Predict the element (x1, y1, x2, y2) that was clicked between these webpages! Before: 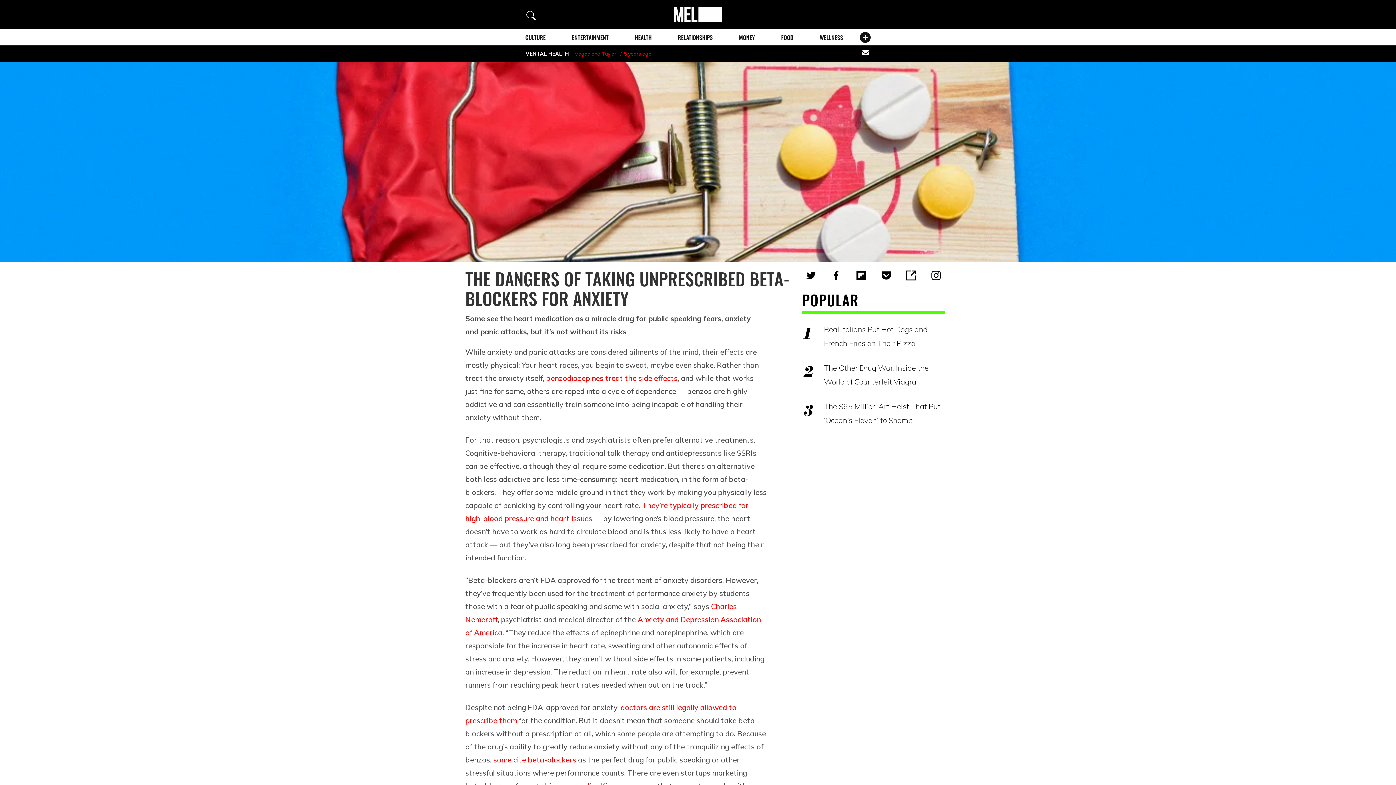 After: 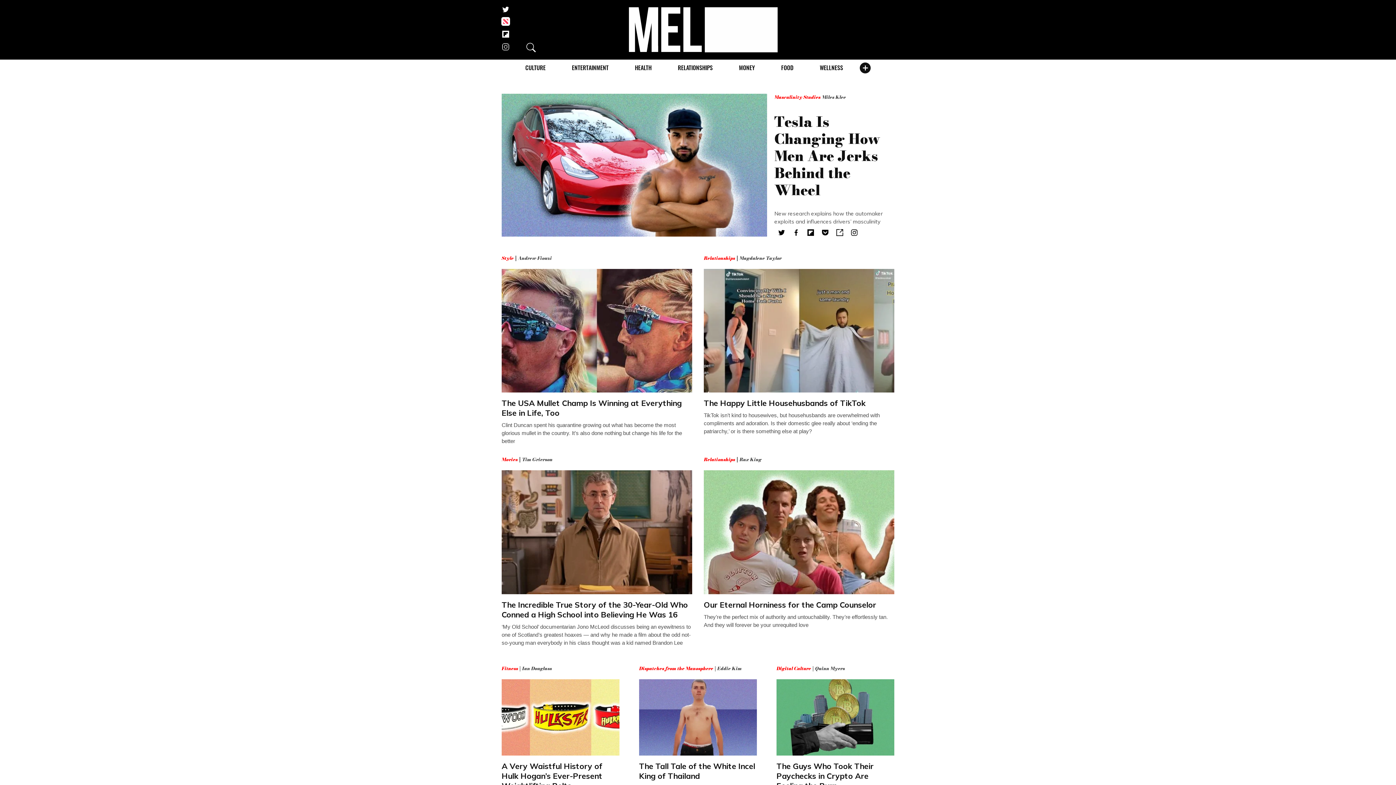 Action: bbox: (674, 7, 722, 21) label: MEL Magazine